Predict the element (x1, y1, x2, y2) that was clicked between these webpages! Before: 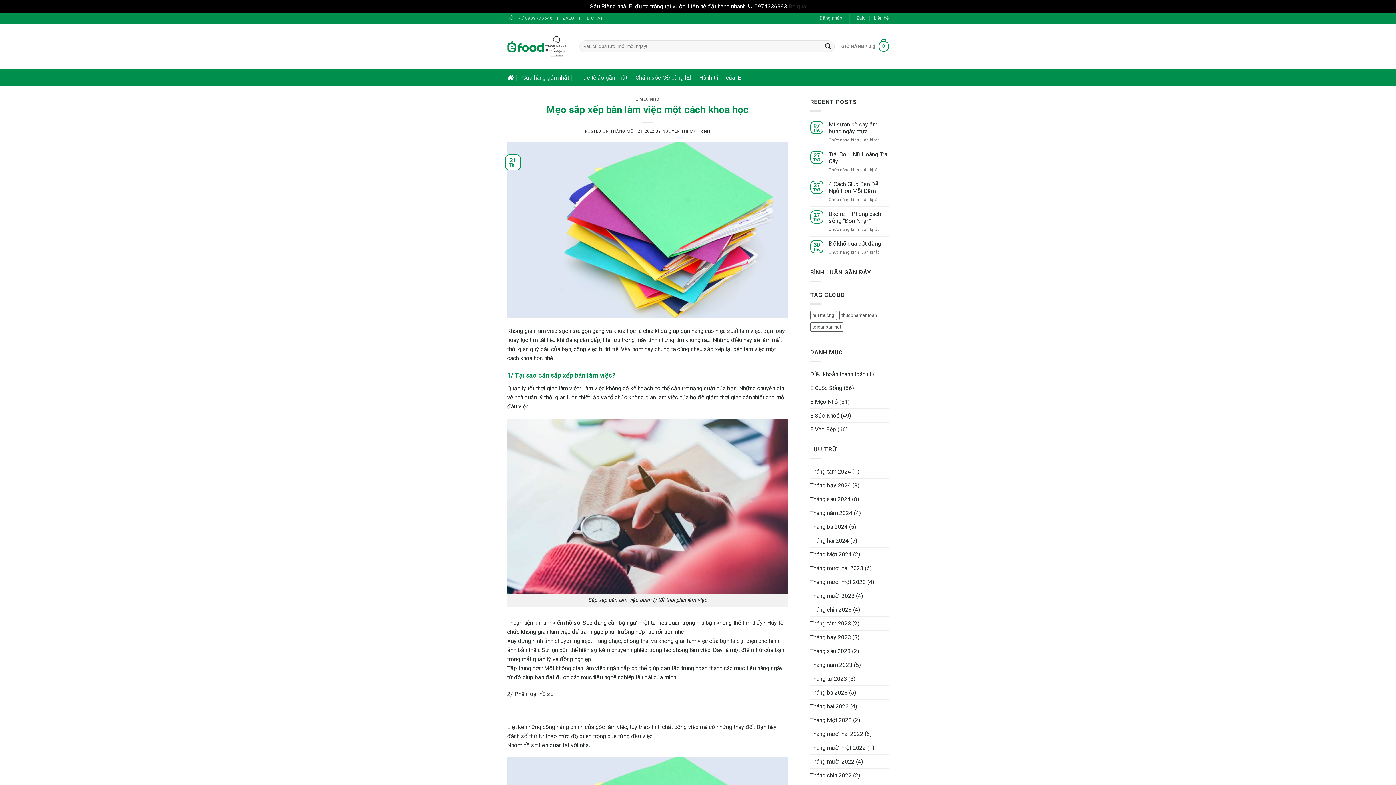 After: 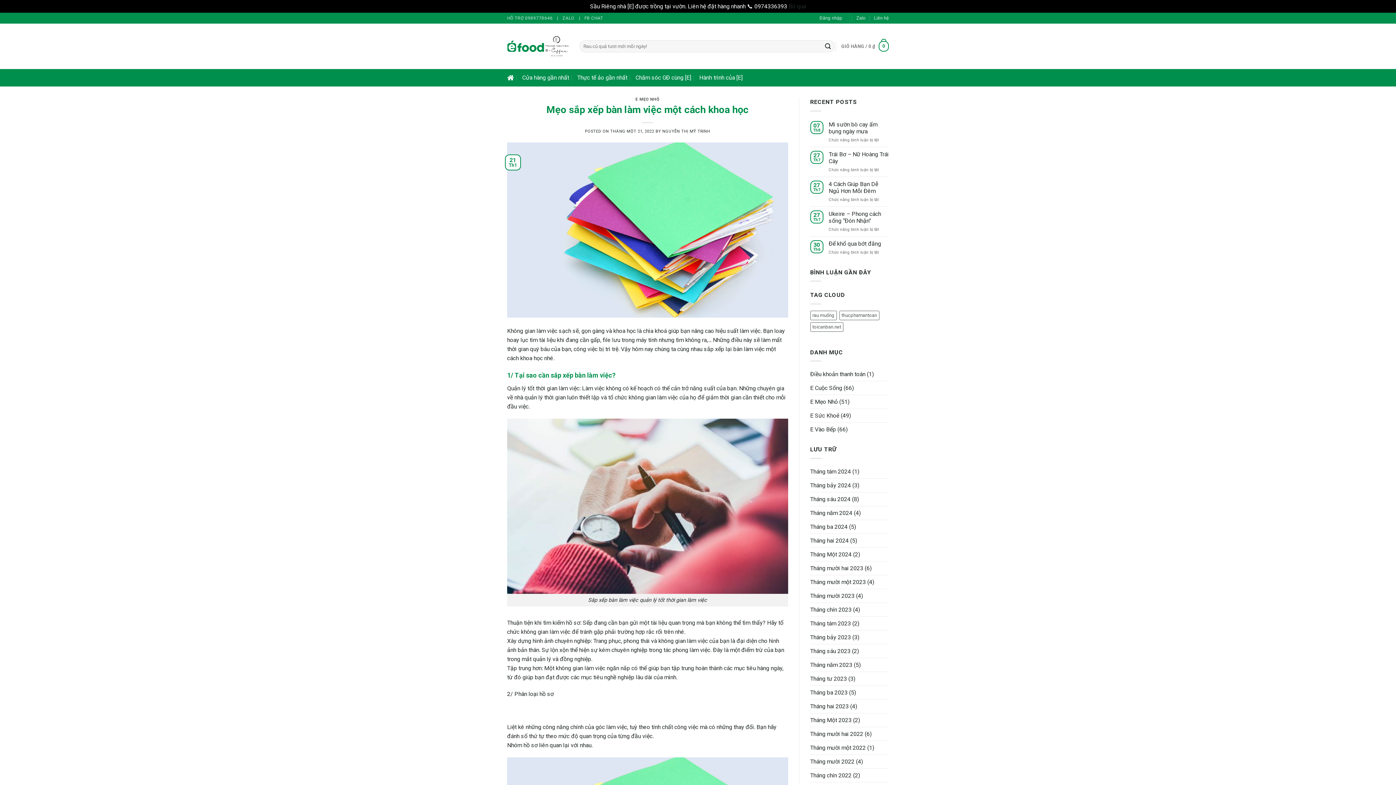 Action: bbox: (507, 226, 788, 233)